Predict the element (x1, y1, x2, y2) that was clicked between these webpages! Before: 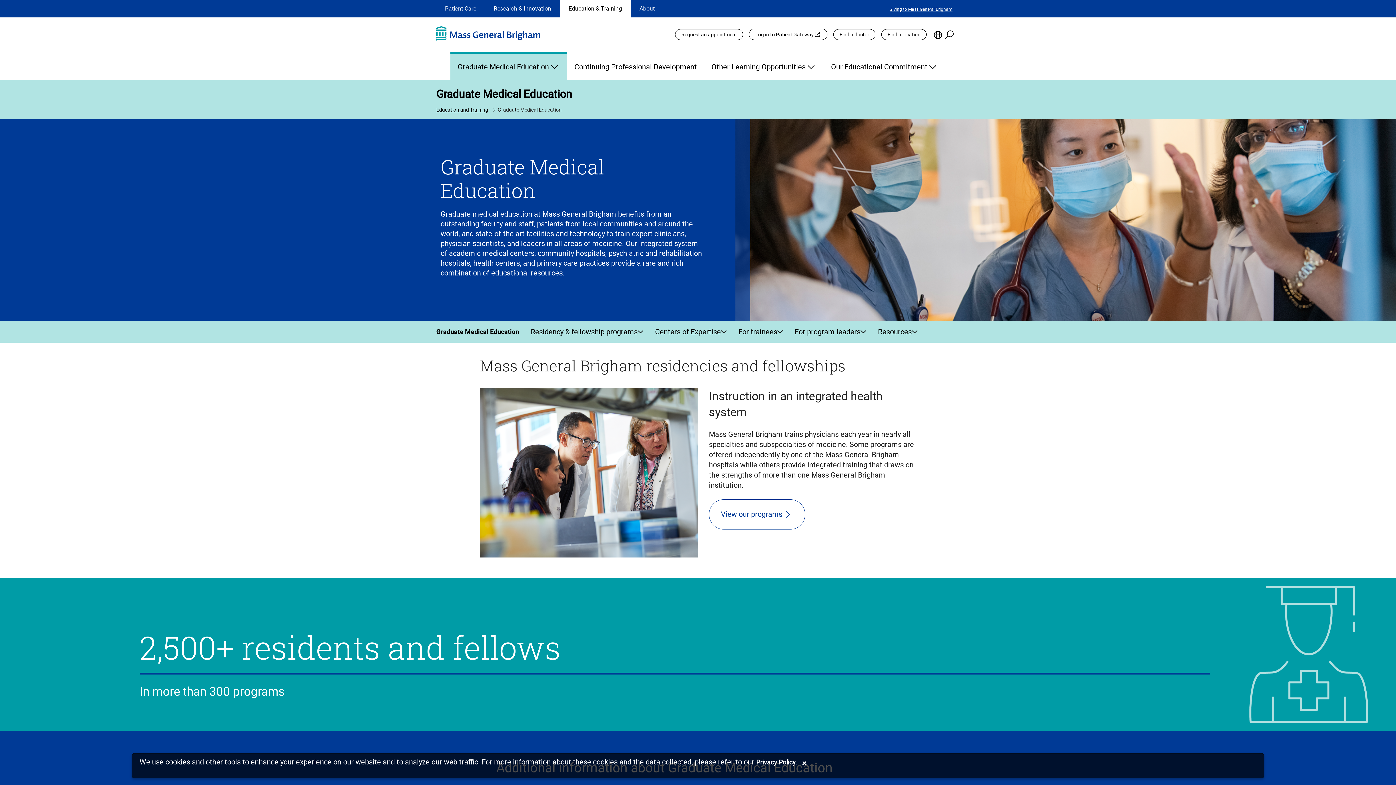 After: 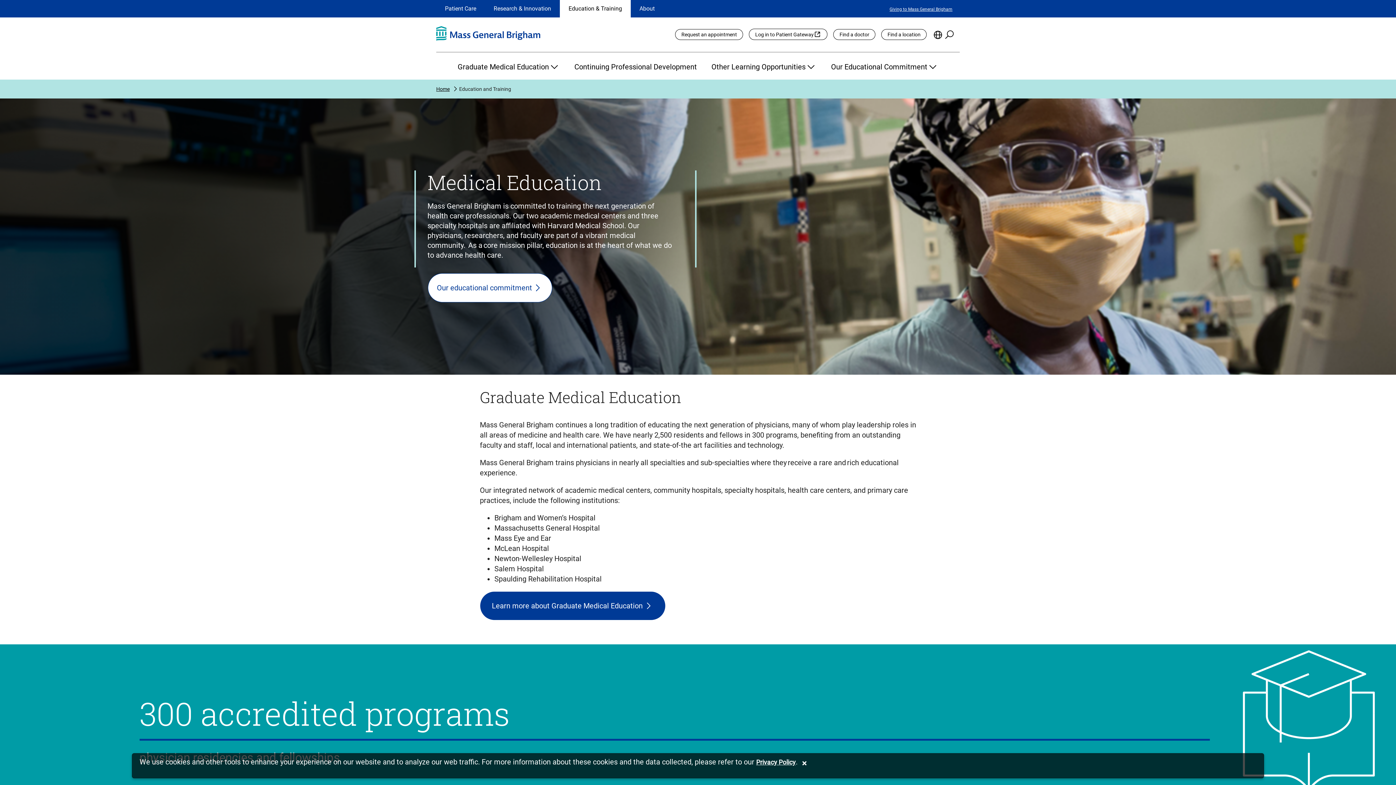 Action: label: Education and Training bbox: (436, 104, 488, 114)